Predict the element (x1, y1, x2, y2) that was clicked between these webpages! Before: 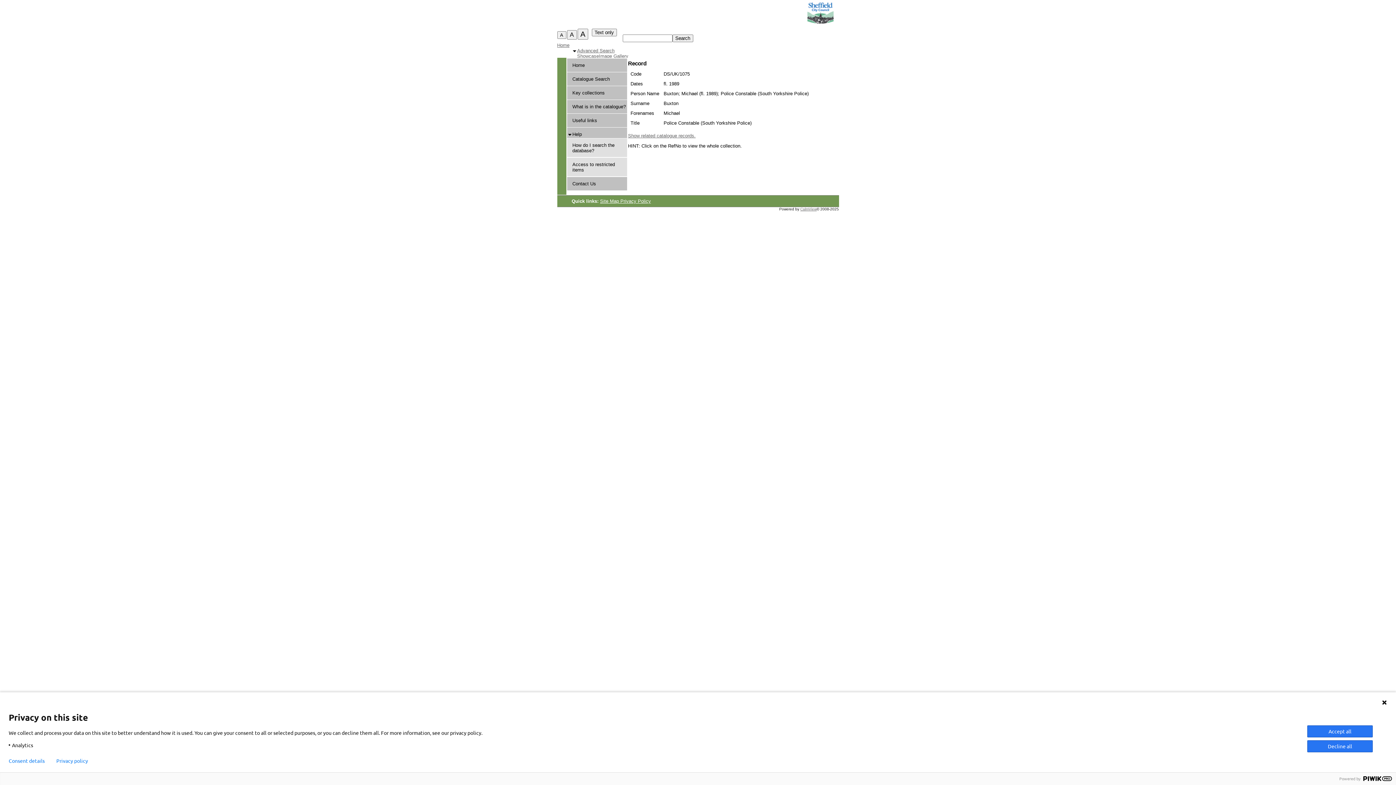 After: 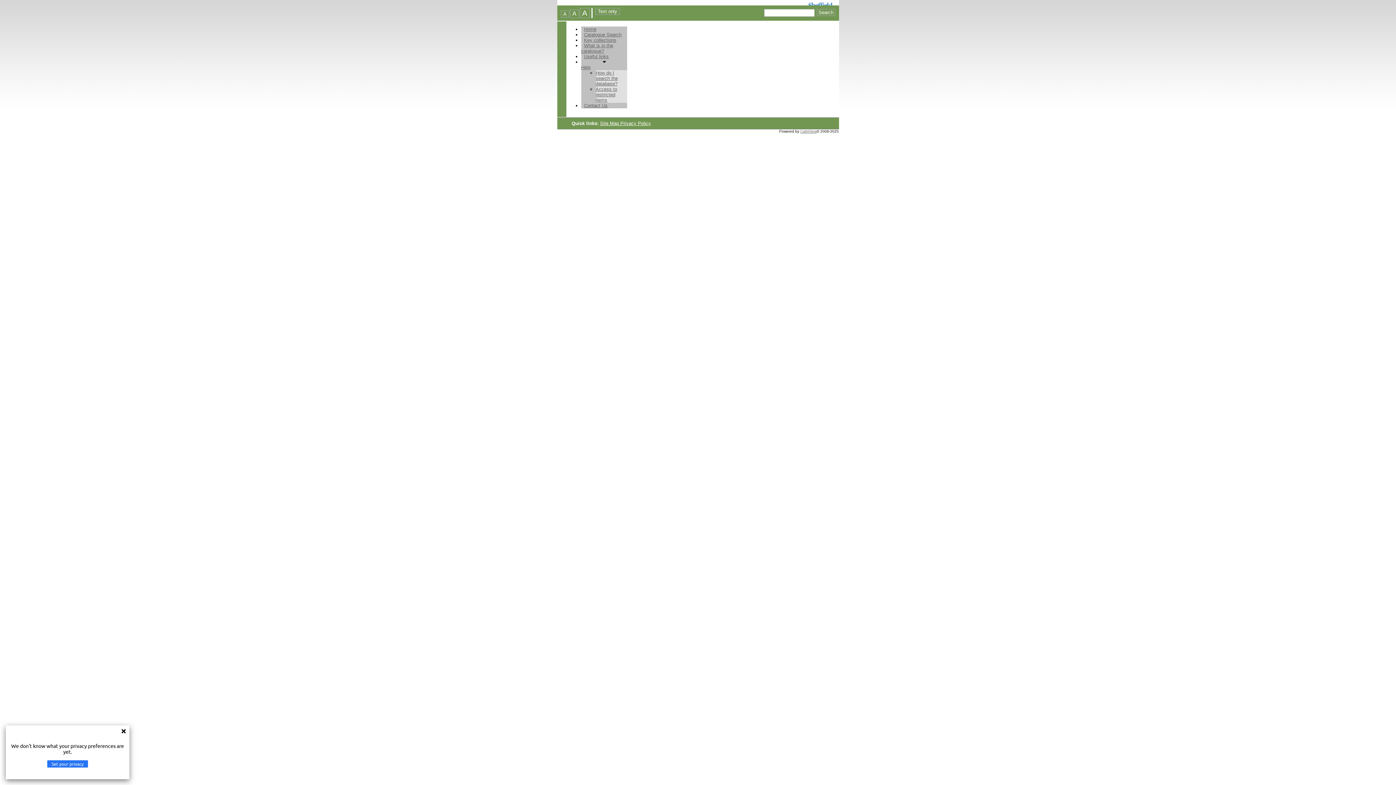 Action: bbox: (572, 131, 582, 137) label: Help